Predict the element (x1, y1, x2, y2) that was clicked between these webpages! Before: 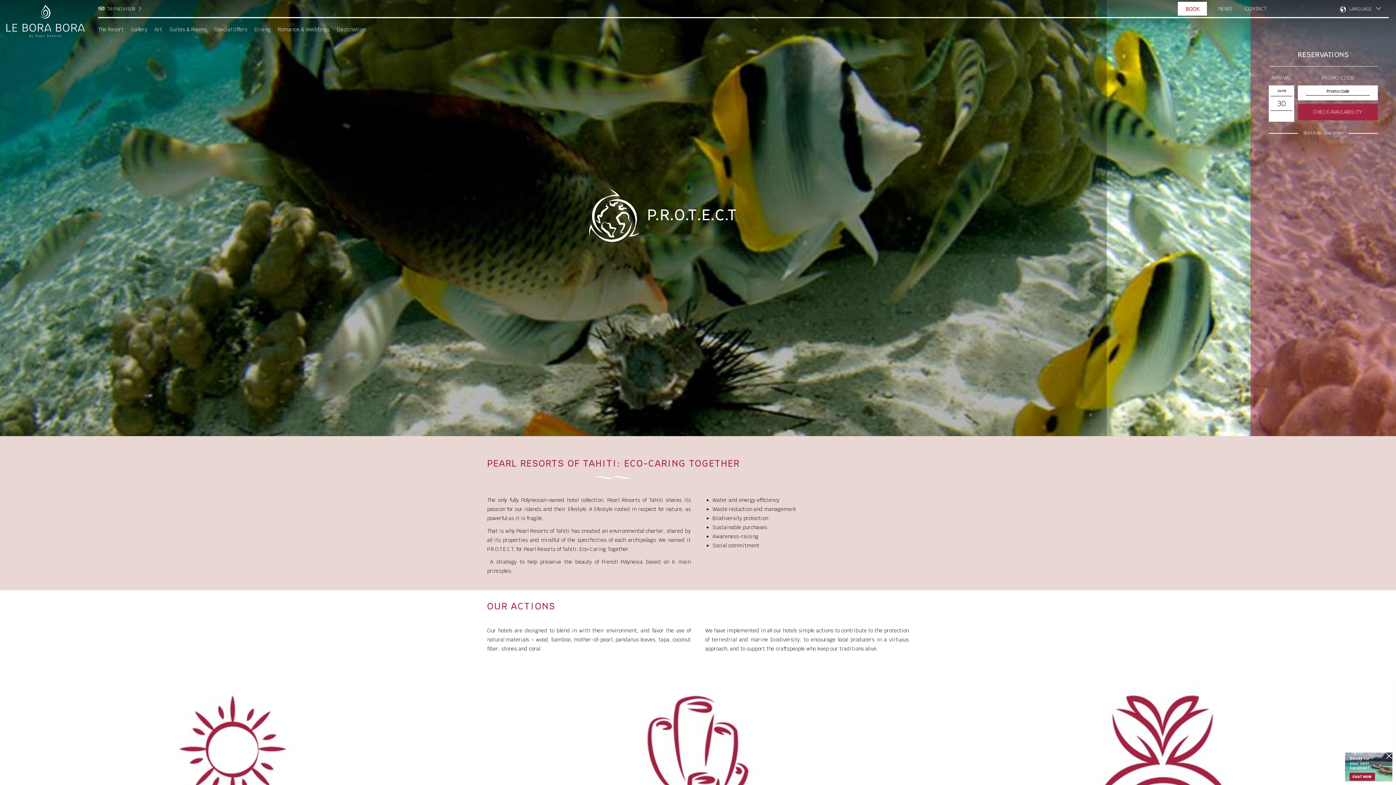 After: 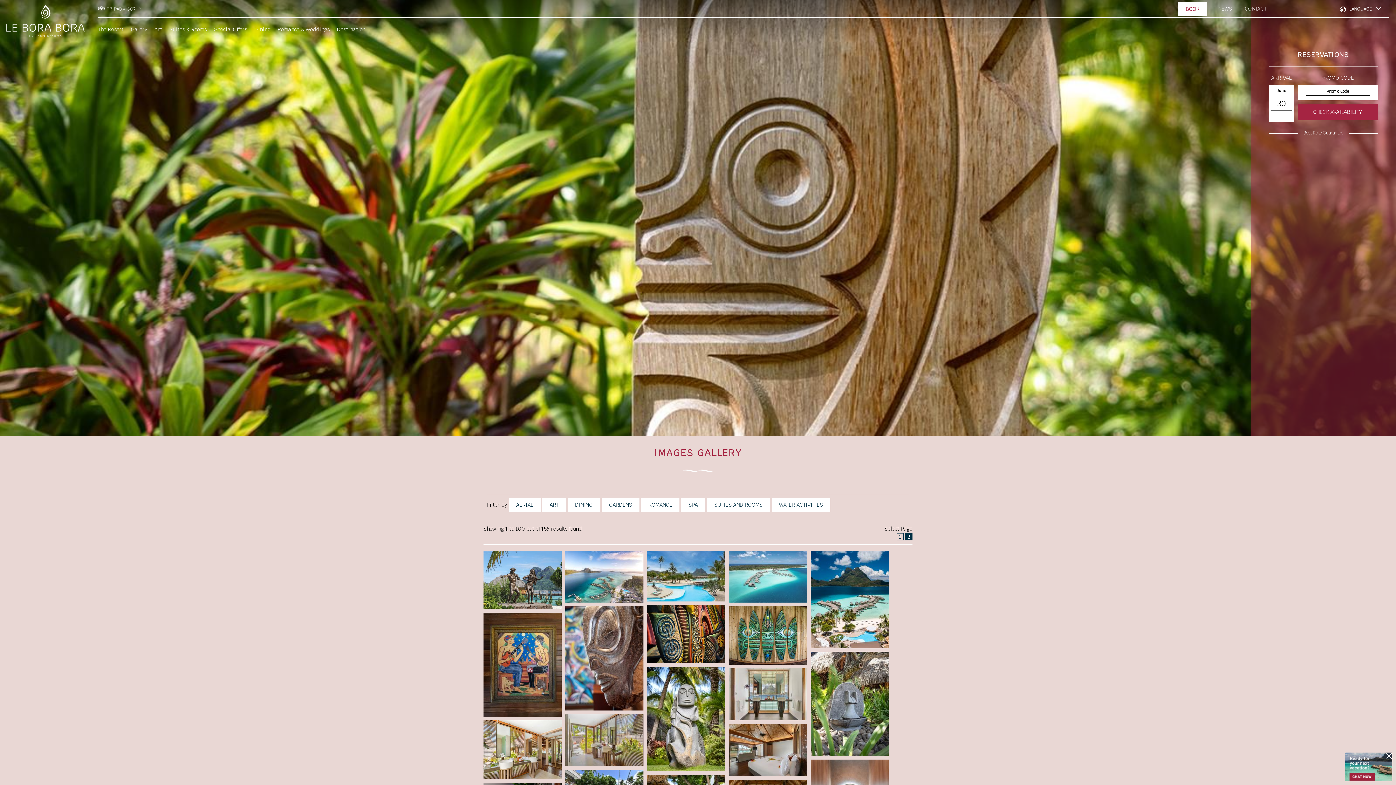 Action: label: Gallery bbox: (127, 25, 150, 32)